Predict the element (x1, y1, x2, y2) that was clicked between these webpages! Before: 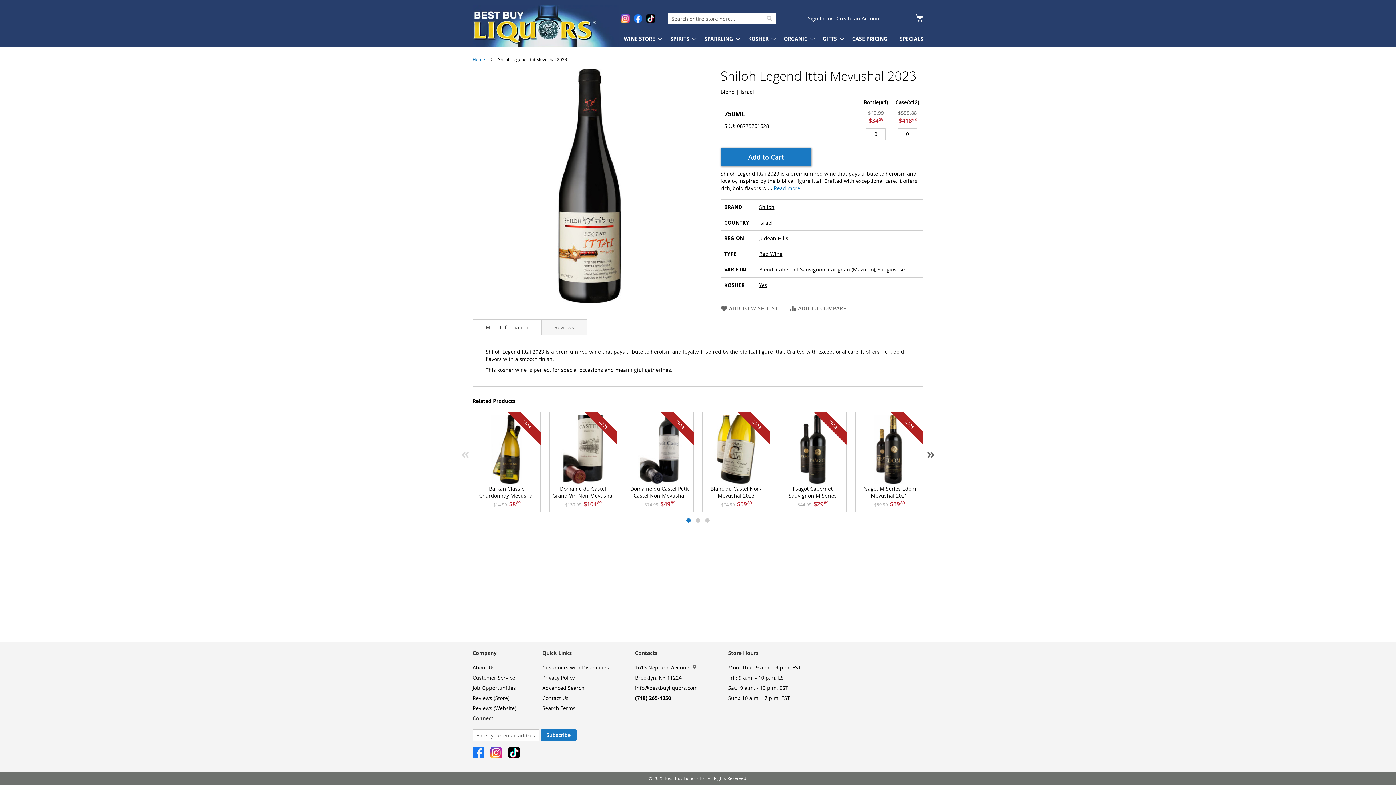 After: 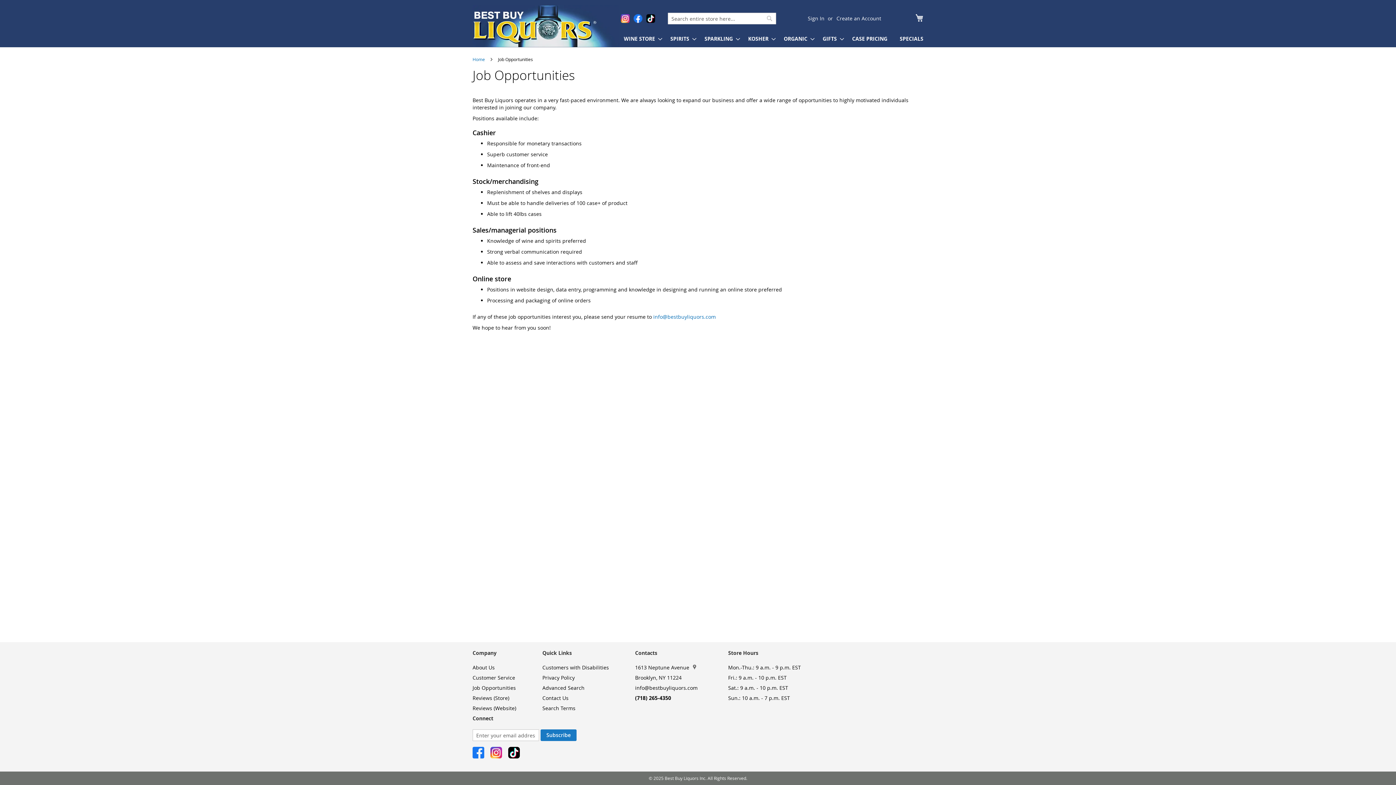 Action: label: Job Opportunities bbox: (472, 681, 516, 695)